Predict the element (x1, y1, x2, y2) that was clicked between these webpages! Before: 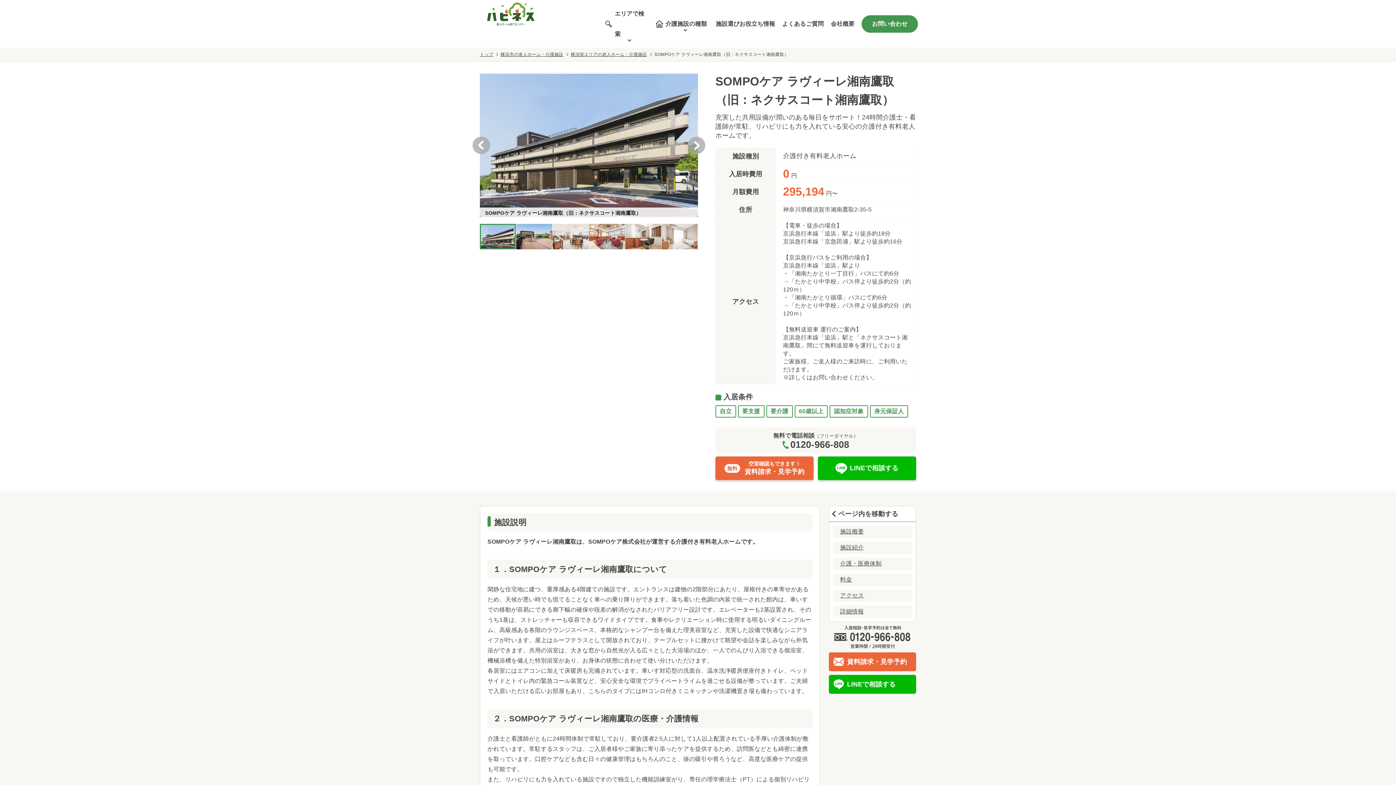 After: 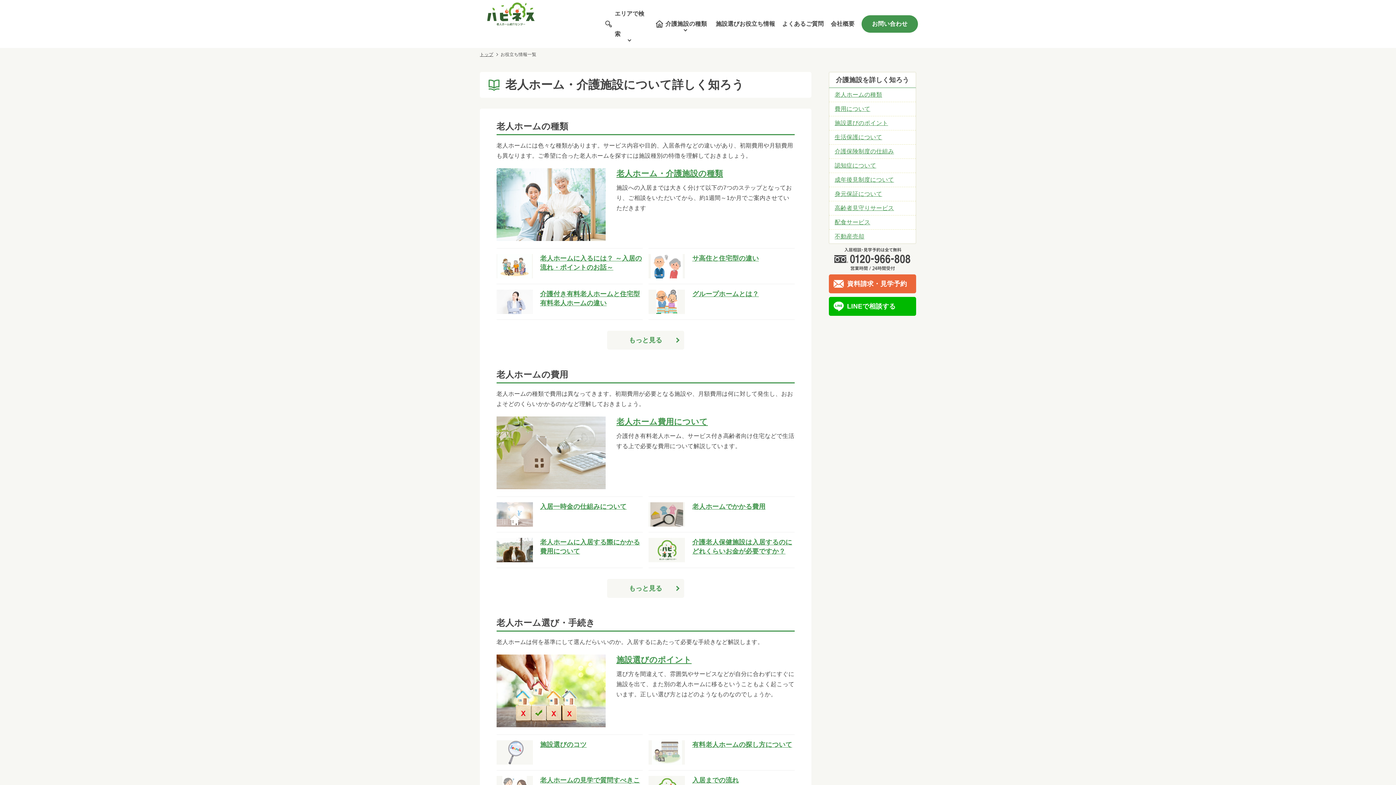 Action: label: 施設選びお役立ち情報 bbox: (715, 13, 775, 34)